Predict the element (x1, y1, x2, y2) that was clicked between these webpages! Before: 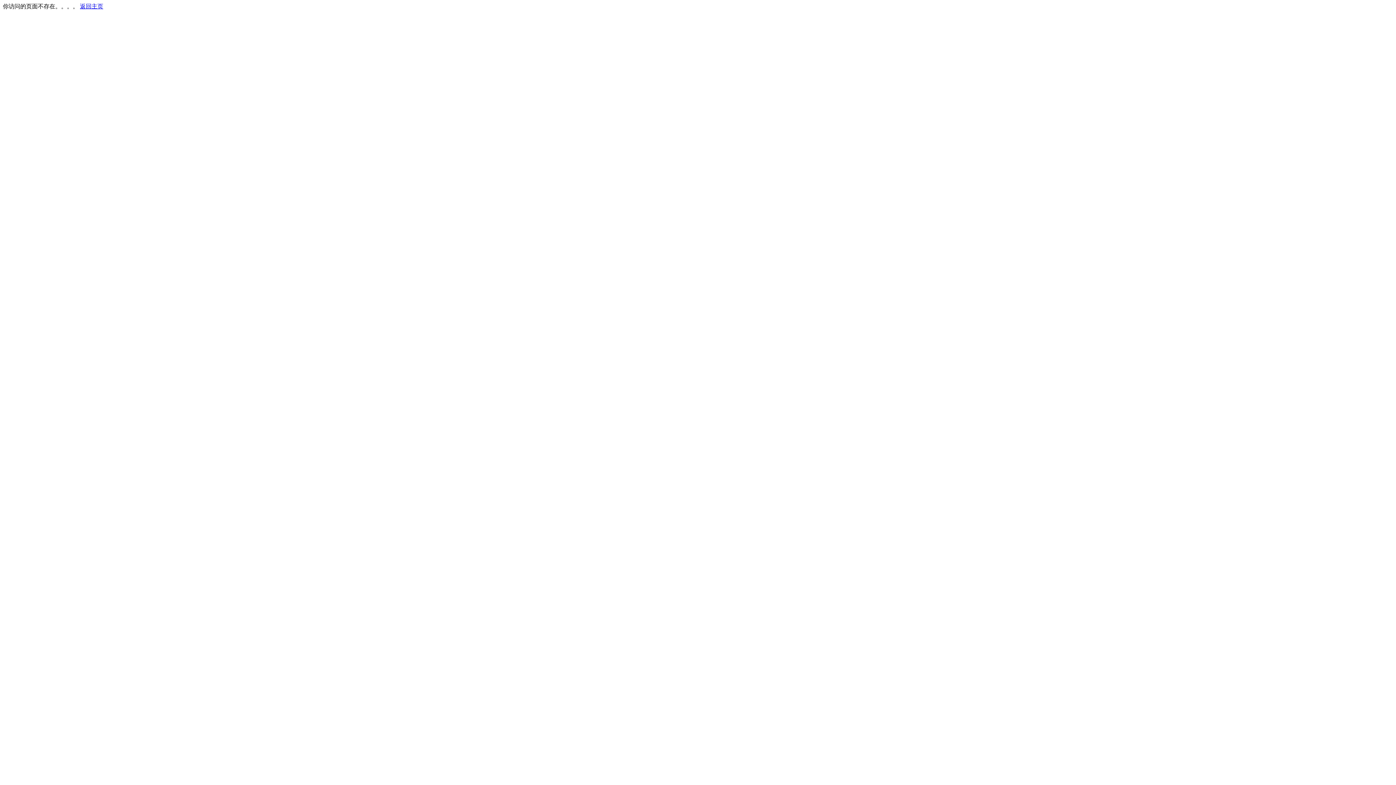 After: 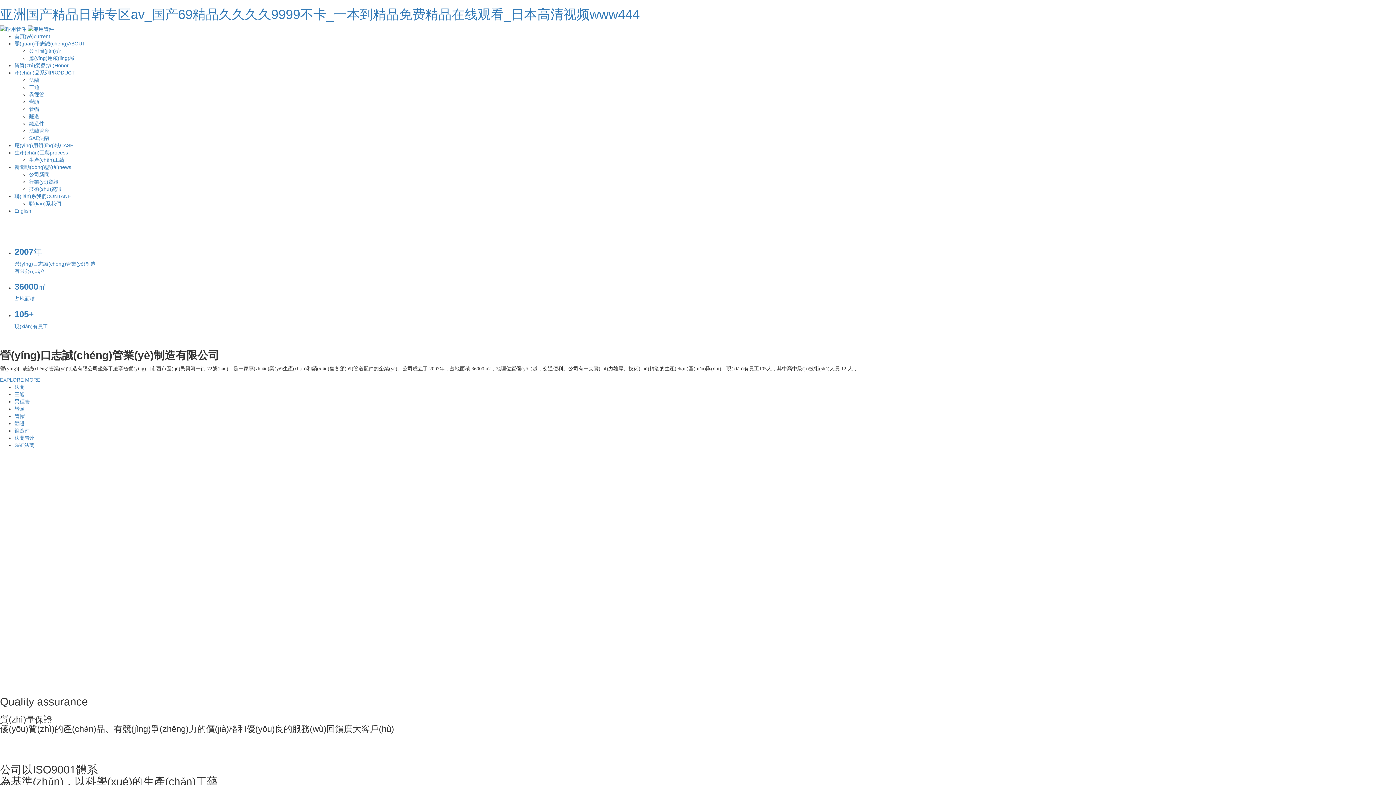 Action: bbox: (80, 3, 103, 9) label: 返回主页